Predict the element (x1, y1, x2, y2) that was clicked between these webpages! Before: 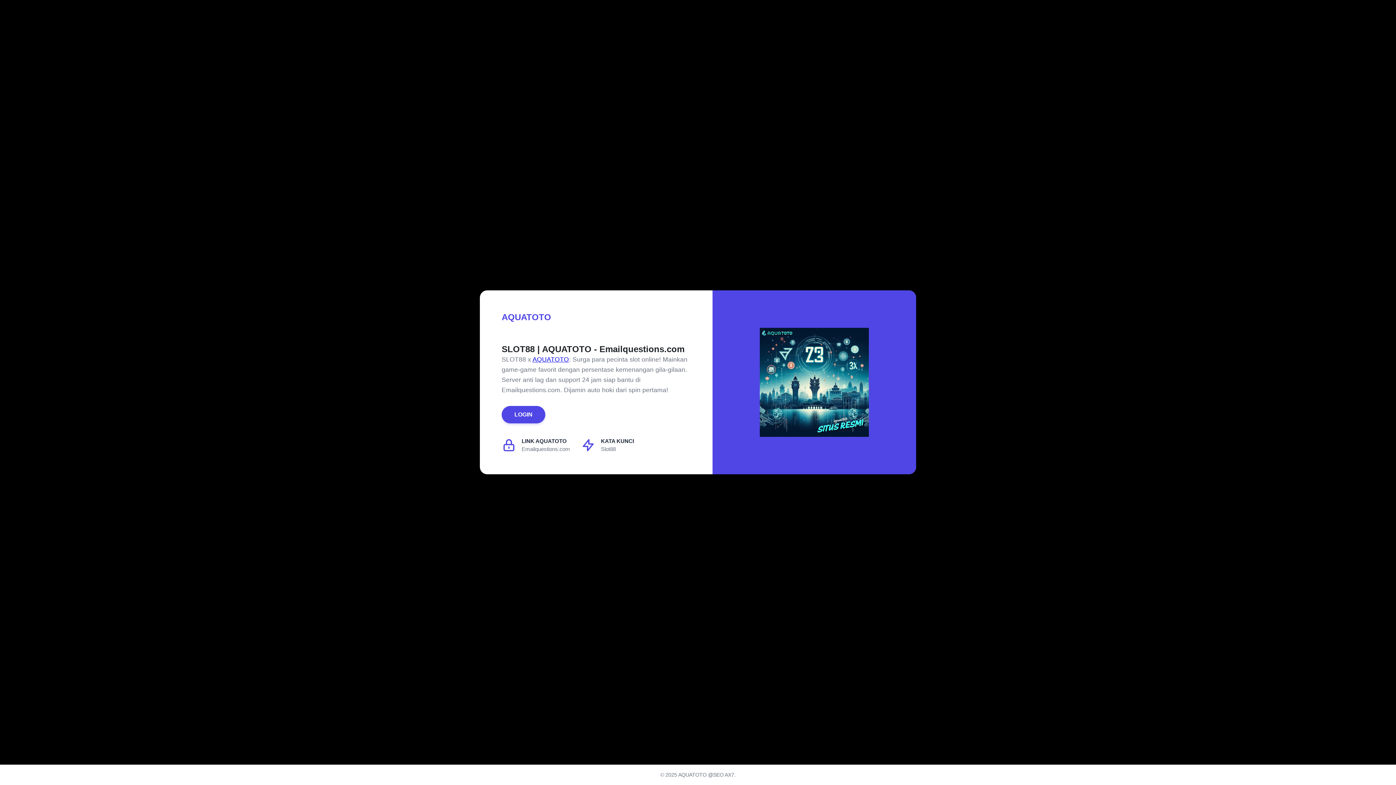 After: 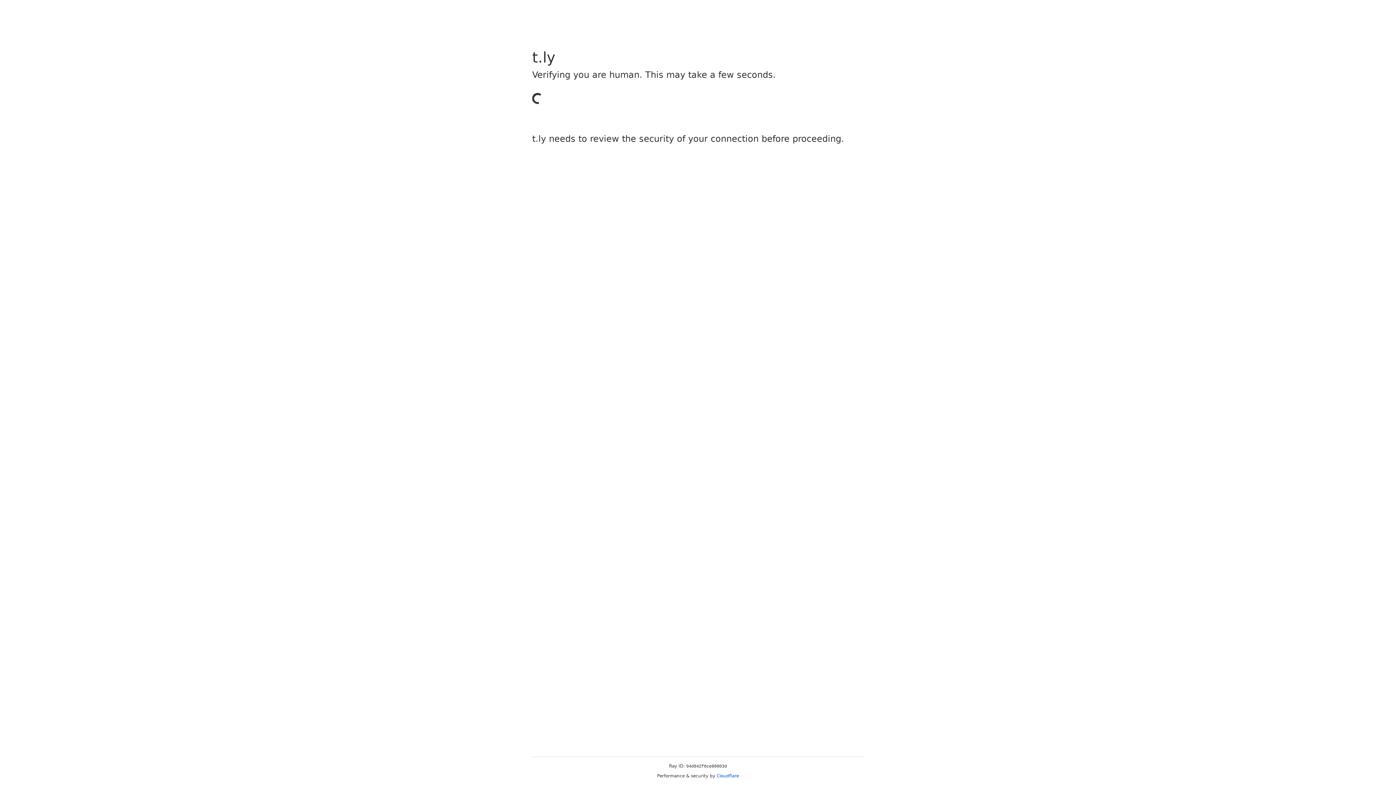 Action: label: LOGIN bbox: (501, 406, 545, 423)